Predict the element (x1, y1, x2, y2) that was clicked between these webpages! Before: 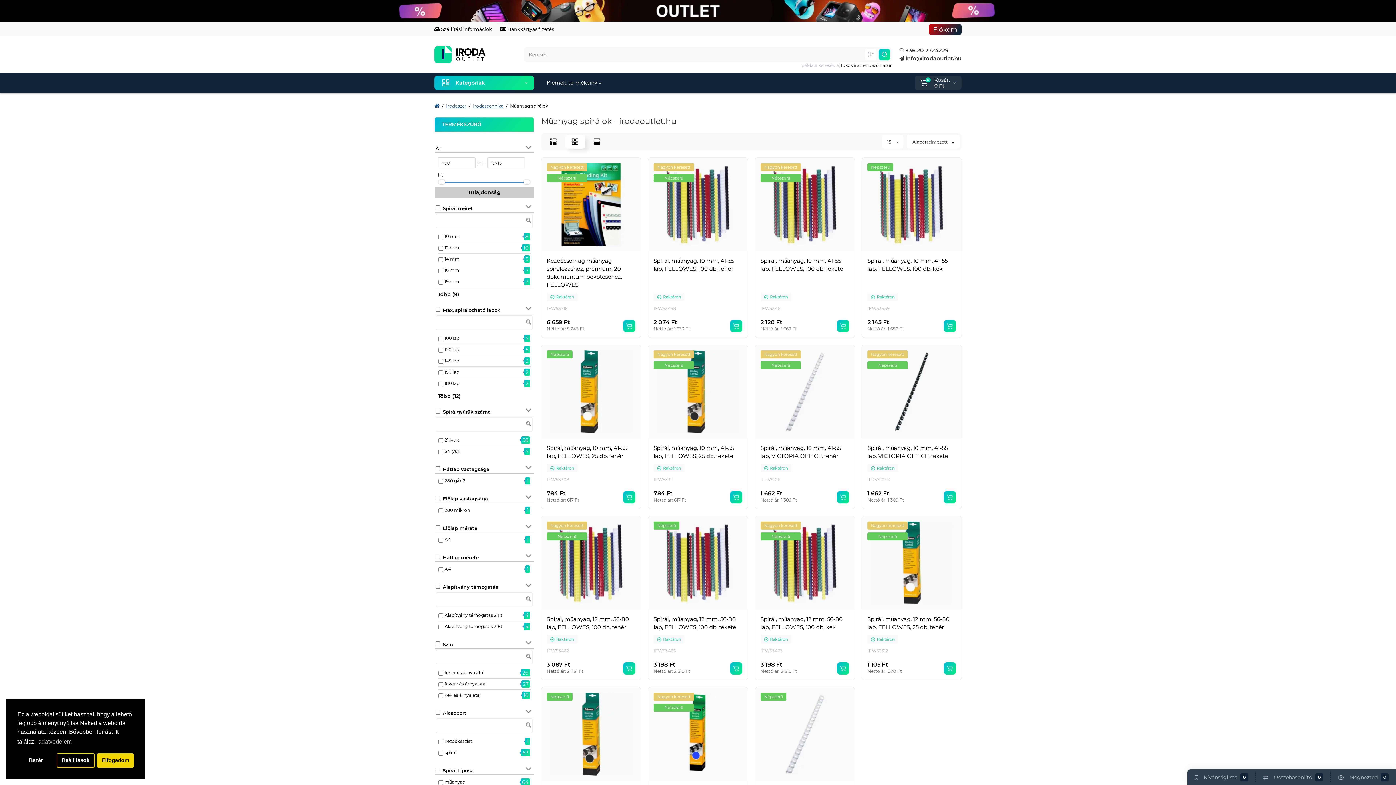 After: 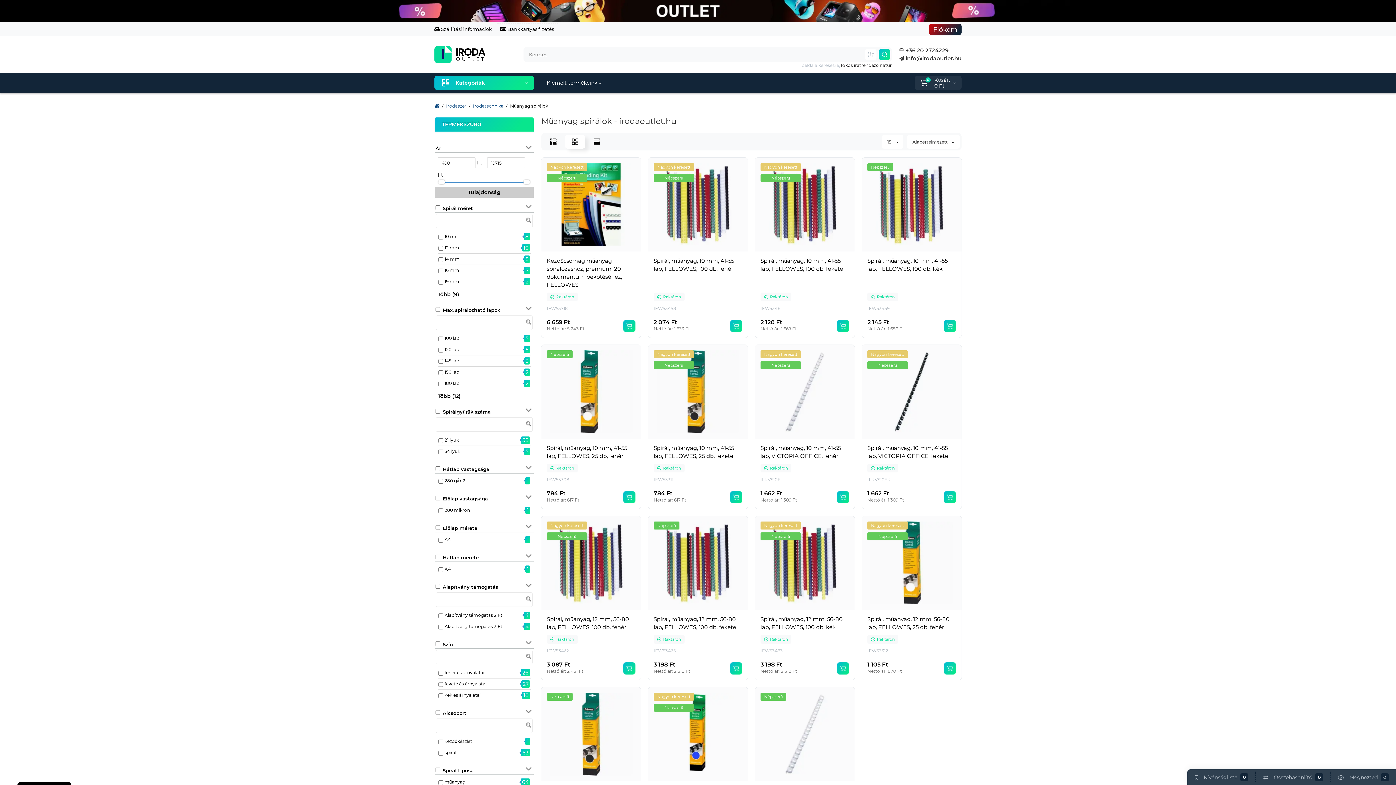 Action: label: allow cookies bbox: (96, 753, 133, 768)